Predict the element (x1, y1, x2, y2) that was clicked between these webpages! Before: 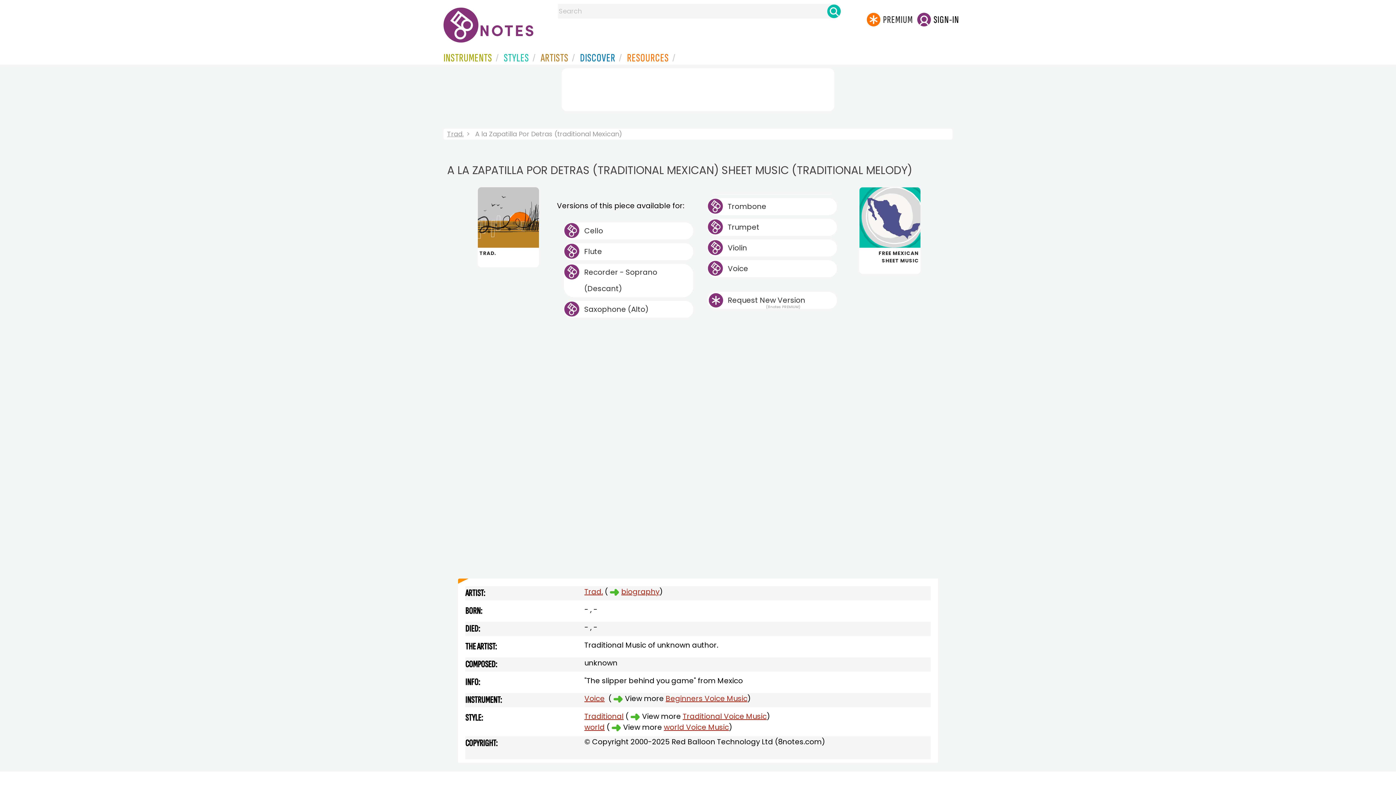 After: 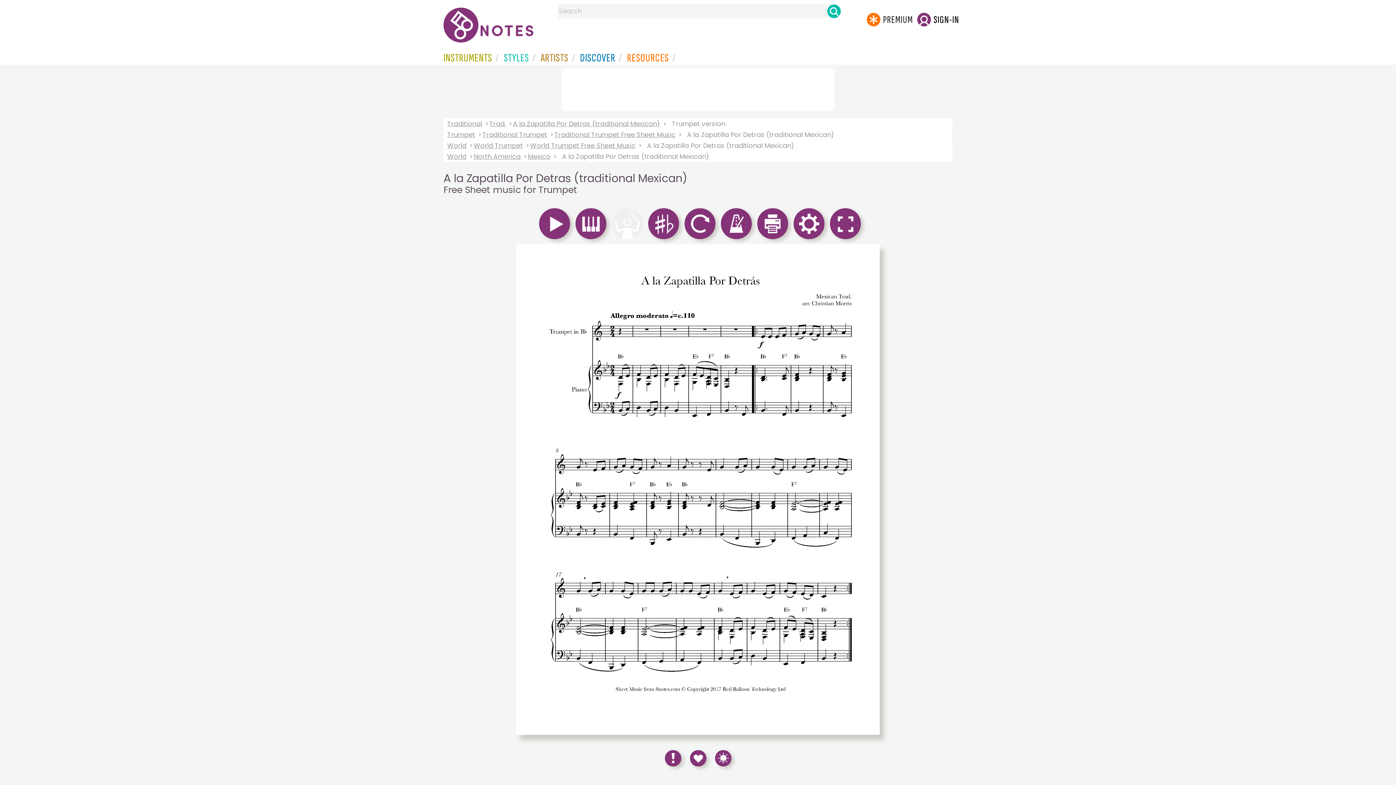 Action: label: Trumpet bbox: (707, 218, 837, 236)